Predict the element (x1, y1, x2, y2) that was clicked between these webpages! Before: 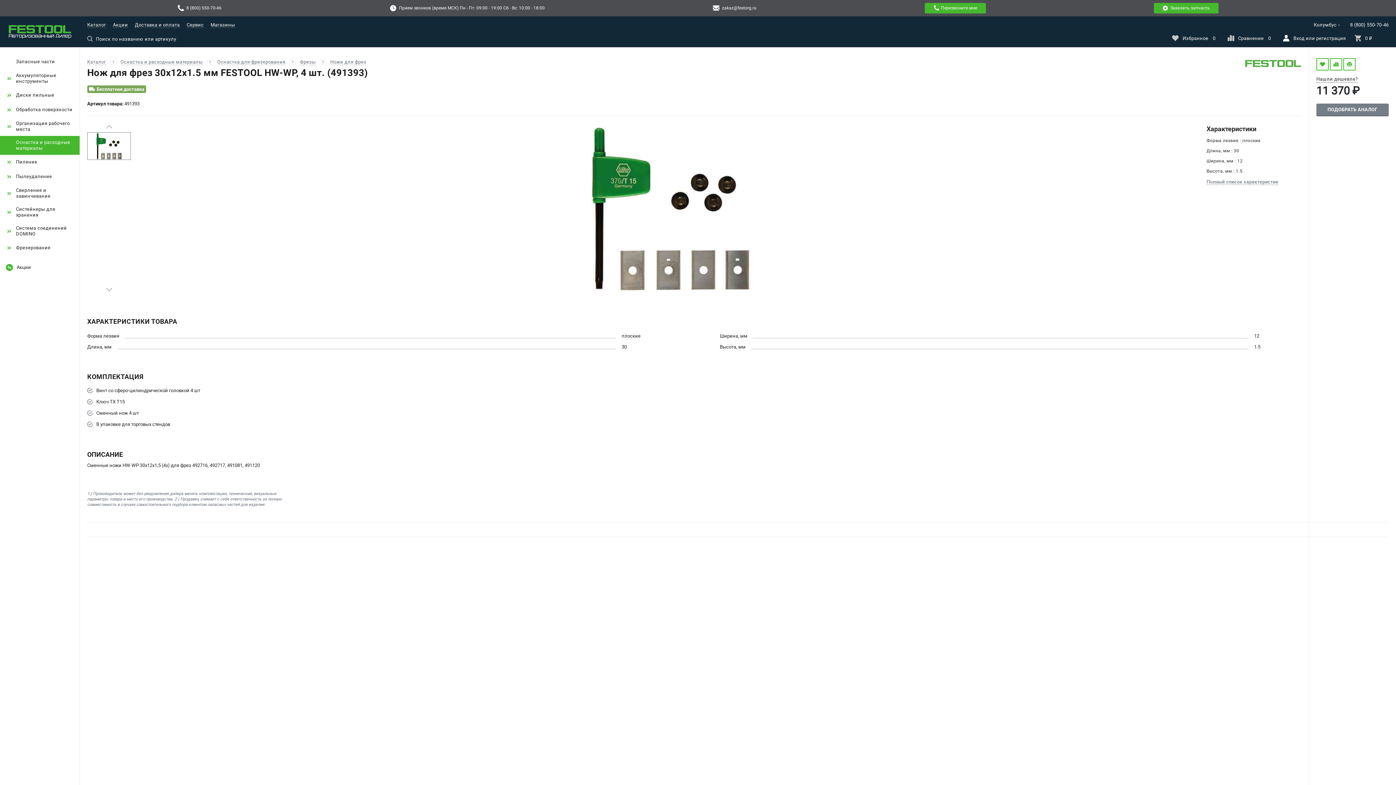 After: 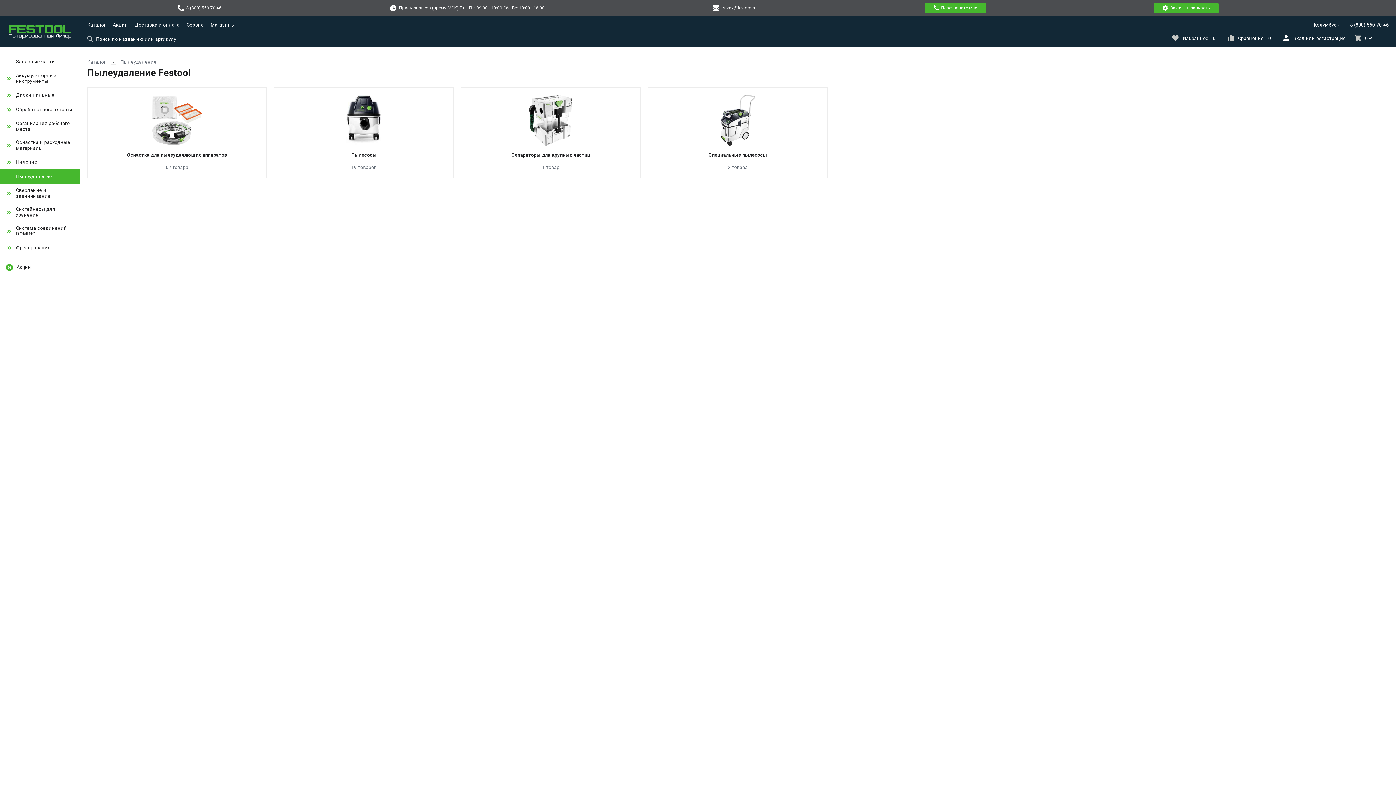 Action: bbox: (0, 169, 80, 184) label: Пылеудаление